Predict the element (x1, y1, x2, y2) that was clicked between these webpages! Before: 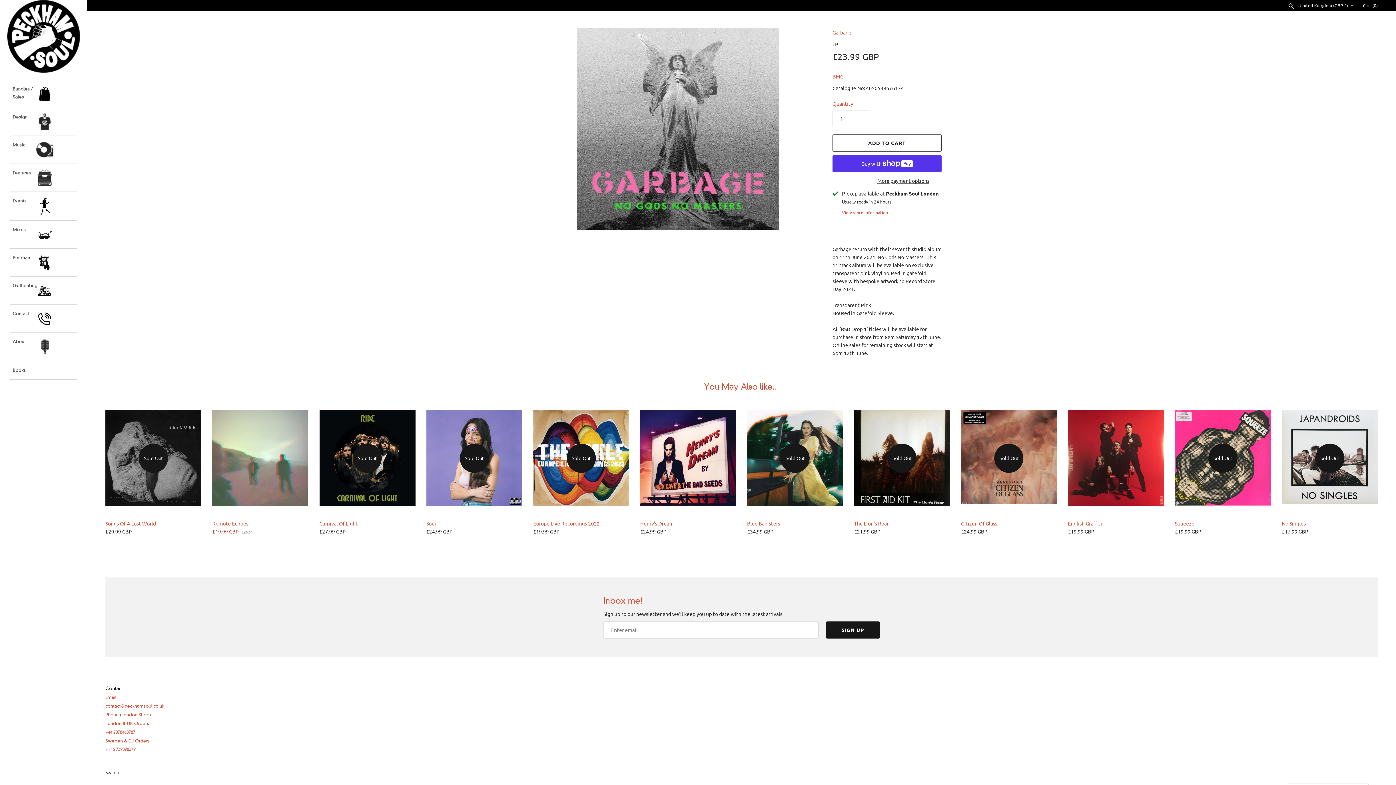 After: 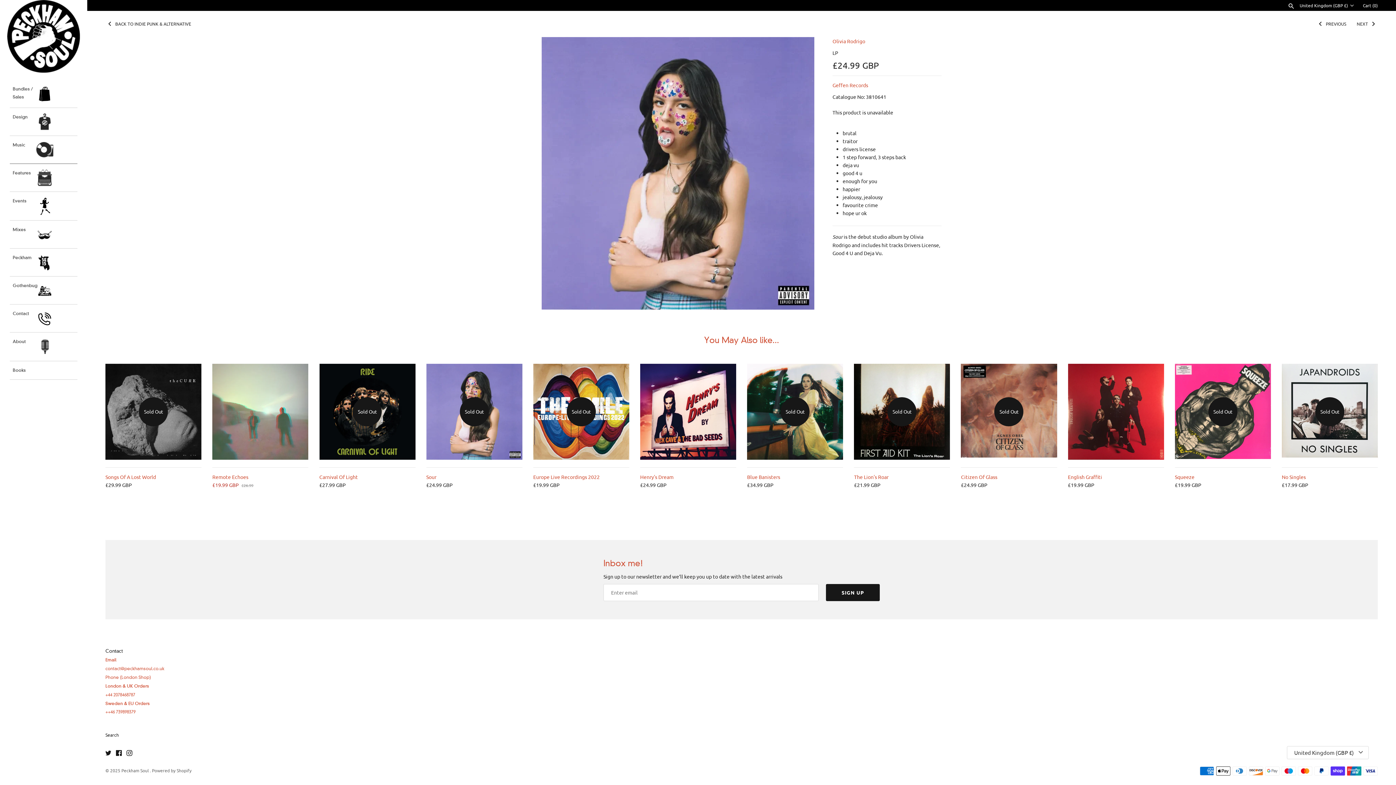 Action: bbox: (426, 520, 436, 526) label: Sour